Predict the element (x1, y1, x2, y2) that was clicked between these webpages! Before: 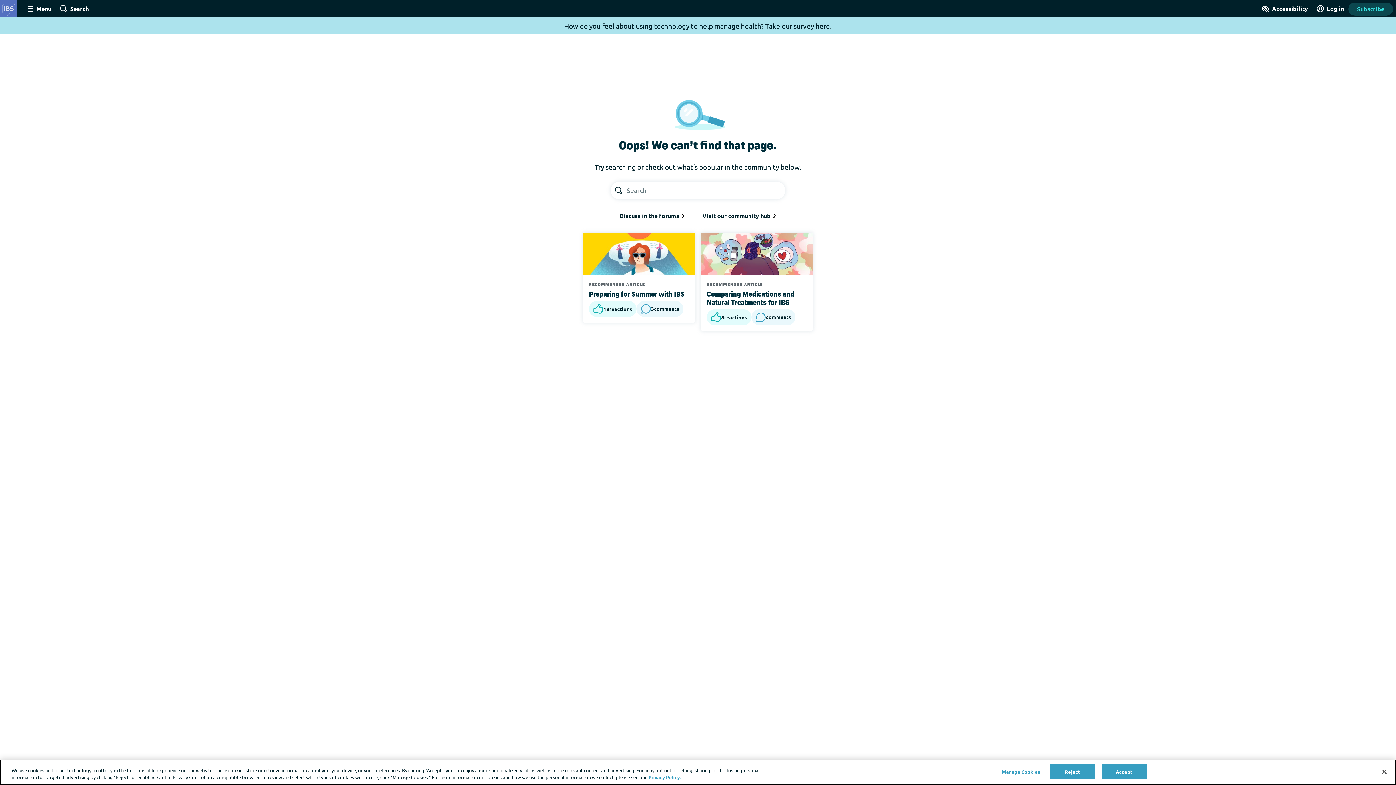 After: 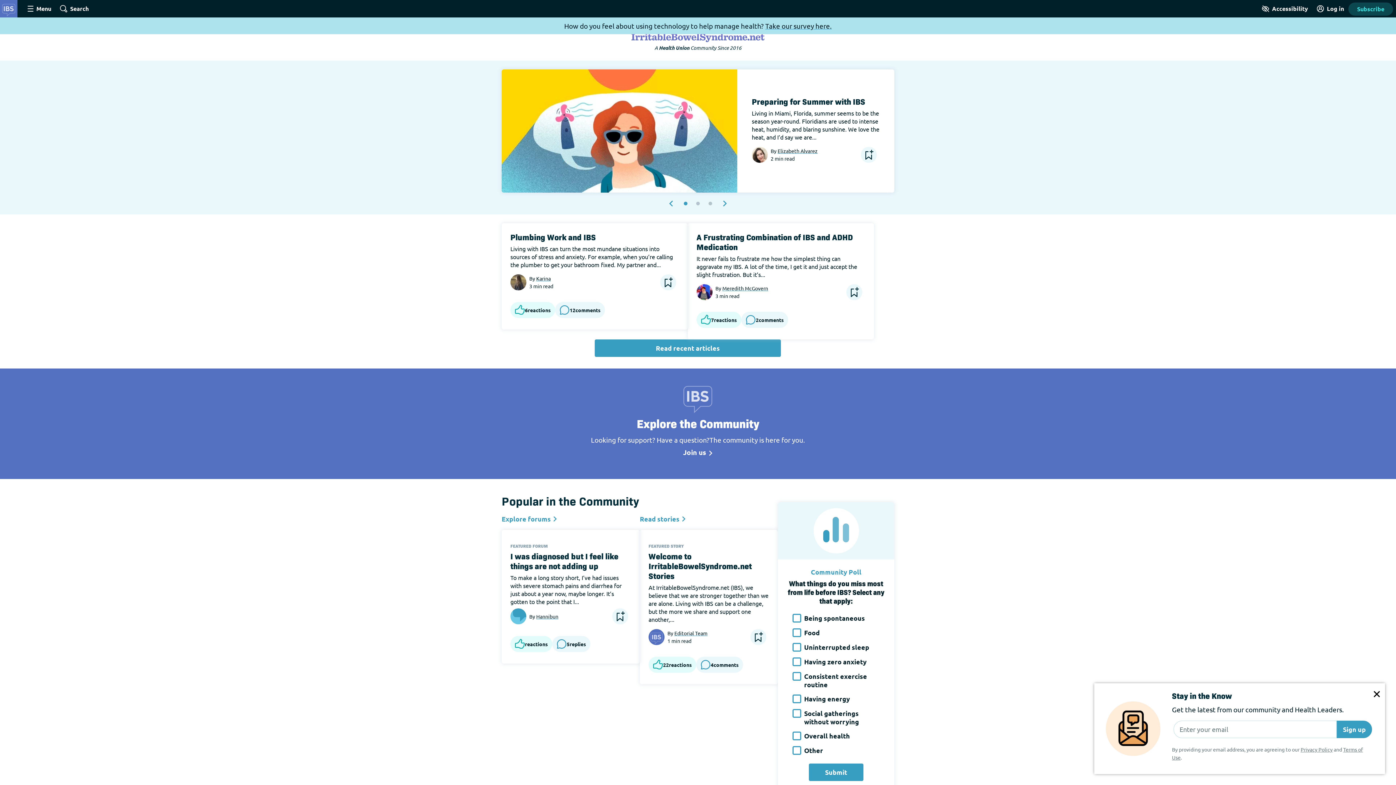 Action: bbox: (0, 3, 17, 11)